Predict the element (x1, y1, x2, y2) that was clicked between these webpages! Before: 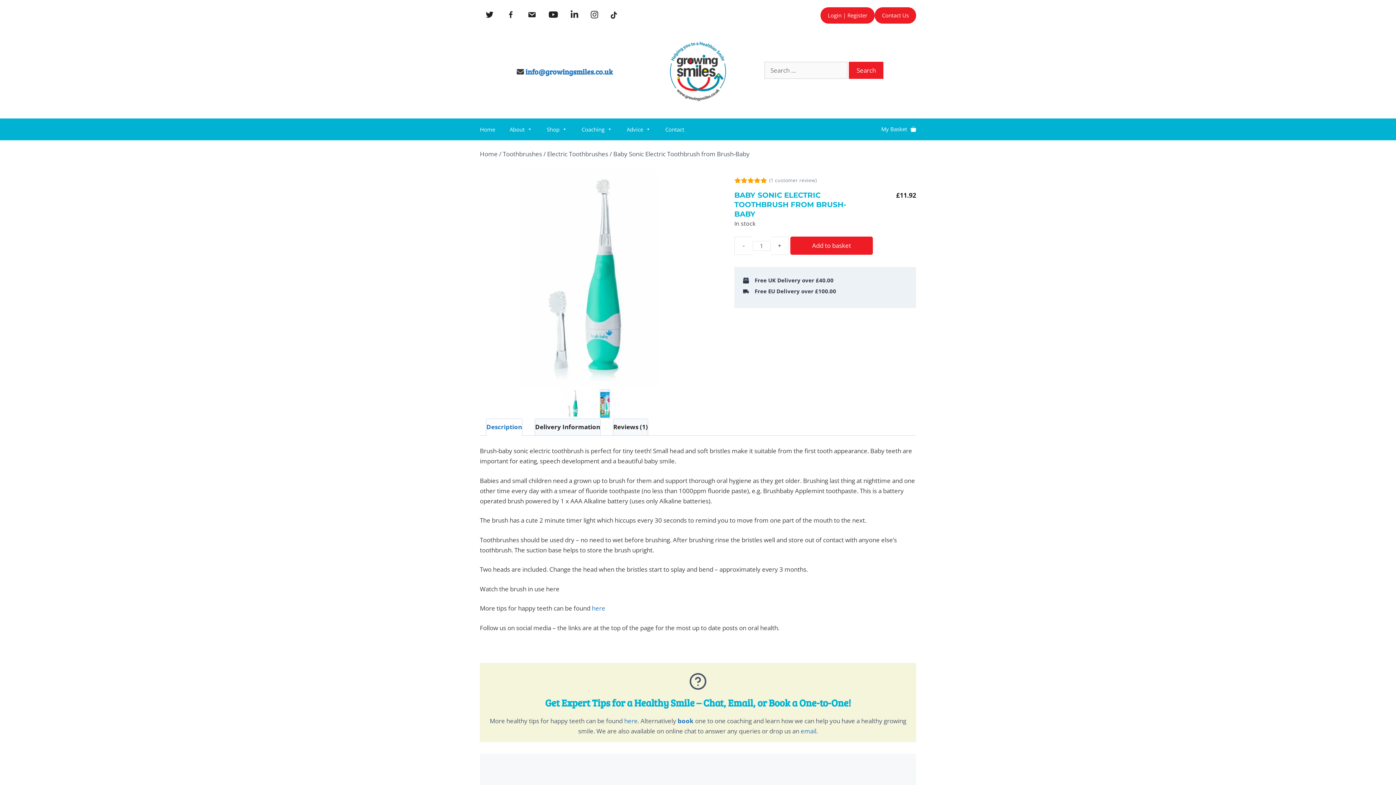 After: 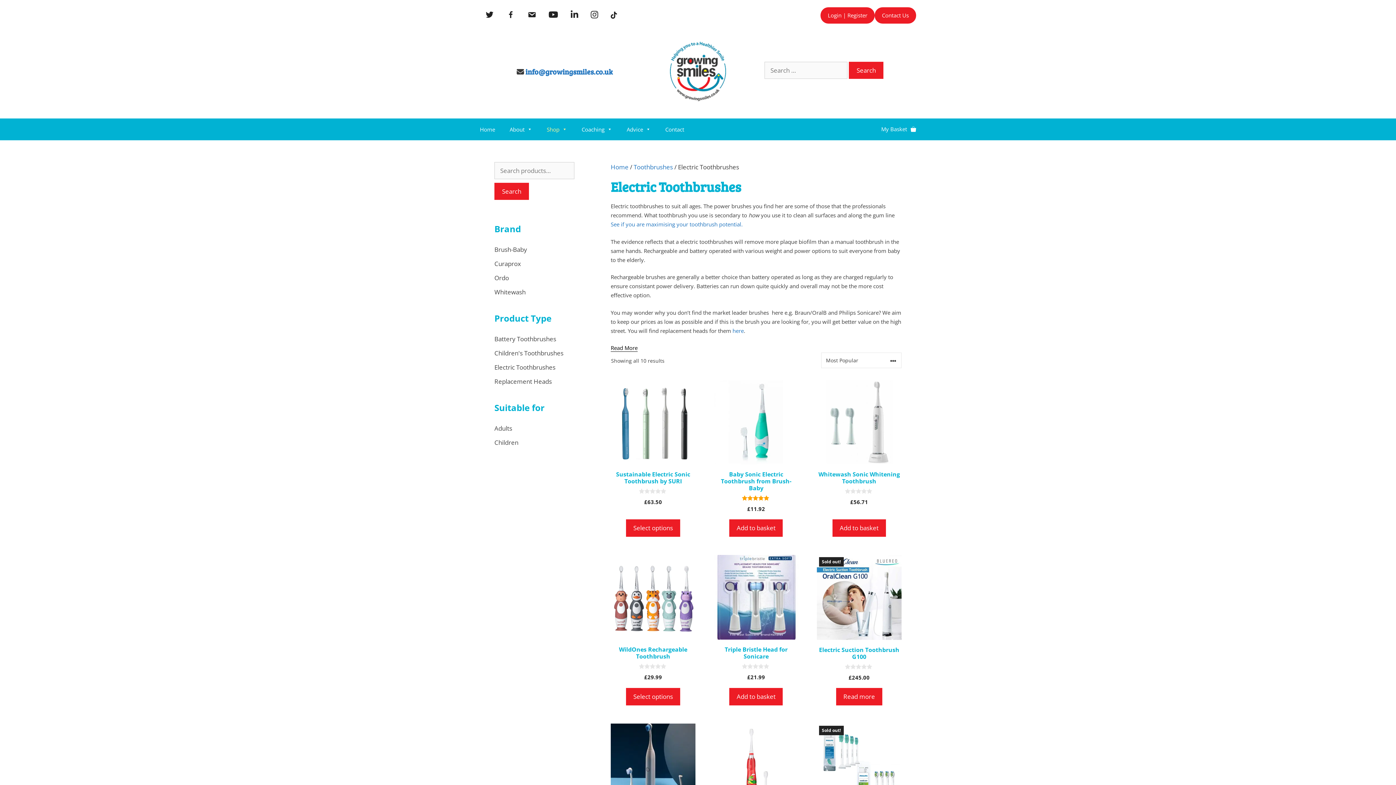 Action: label: Electric Toothbrushes bbox: (547, 149, 608, 158)